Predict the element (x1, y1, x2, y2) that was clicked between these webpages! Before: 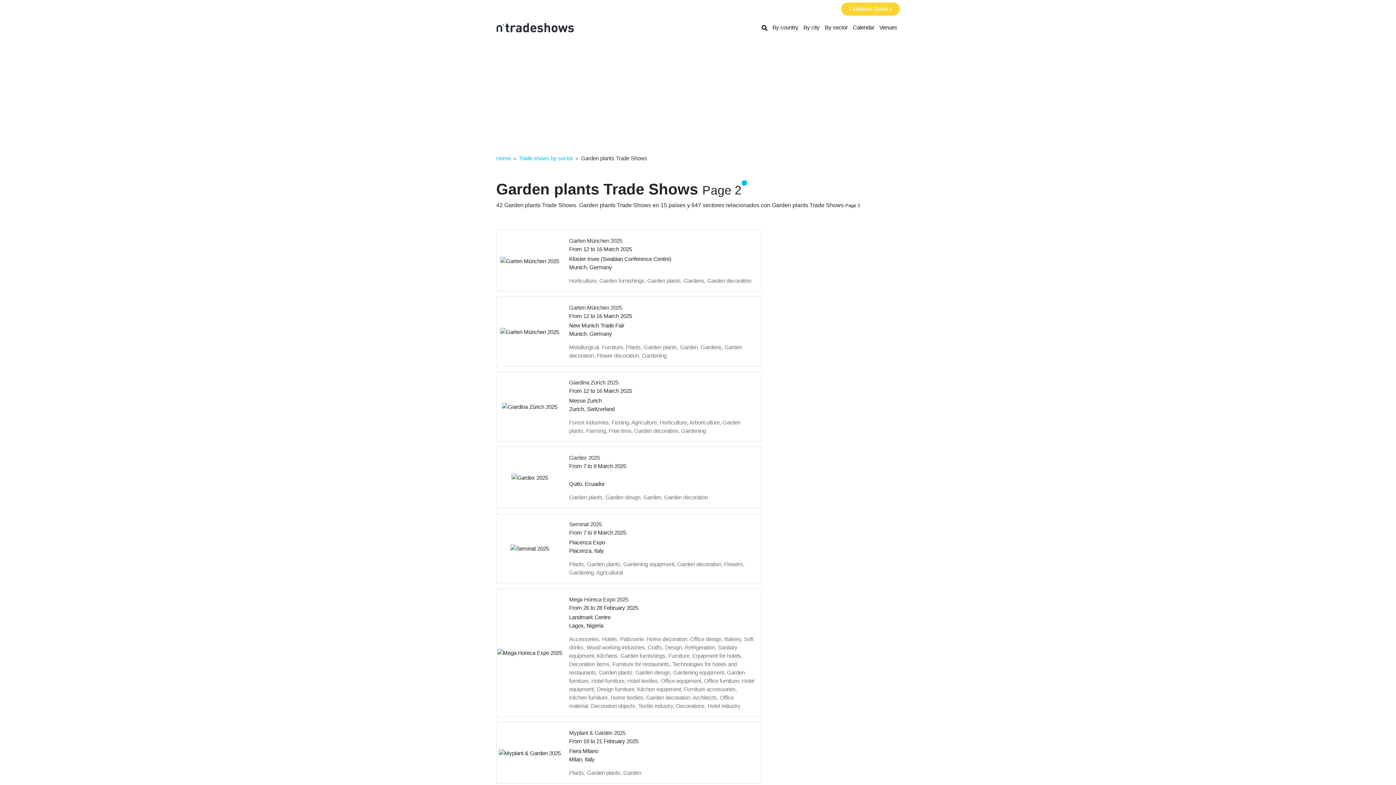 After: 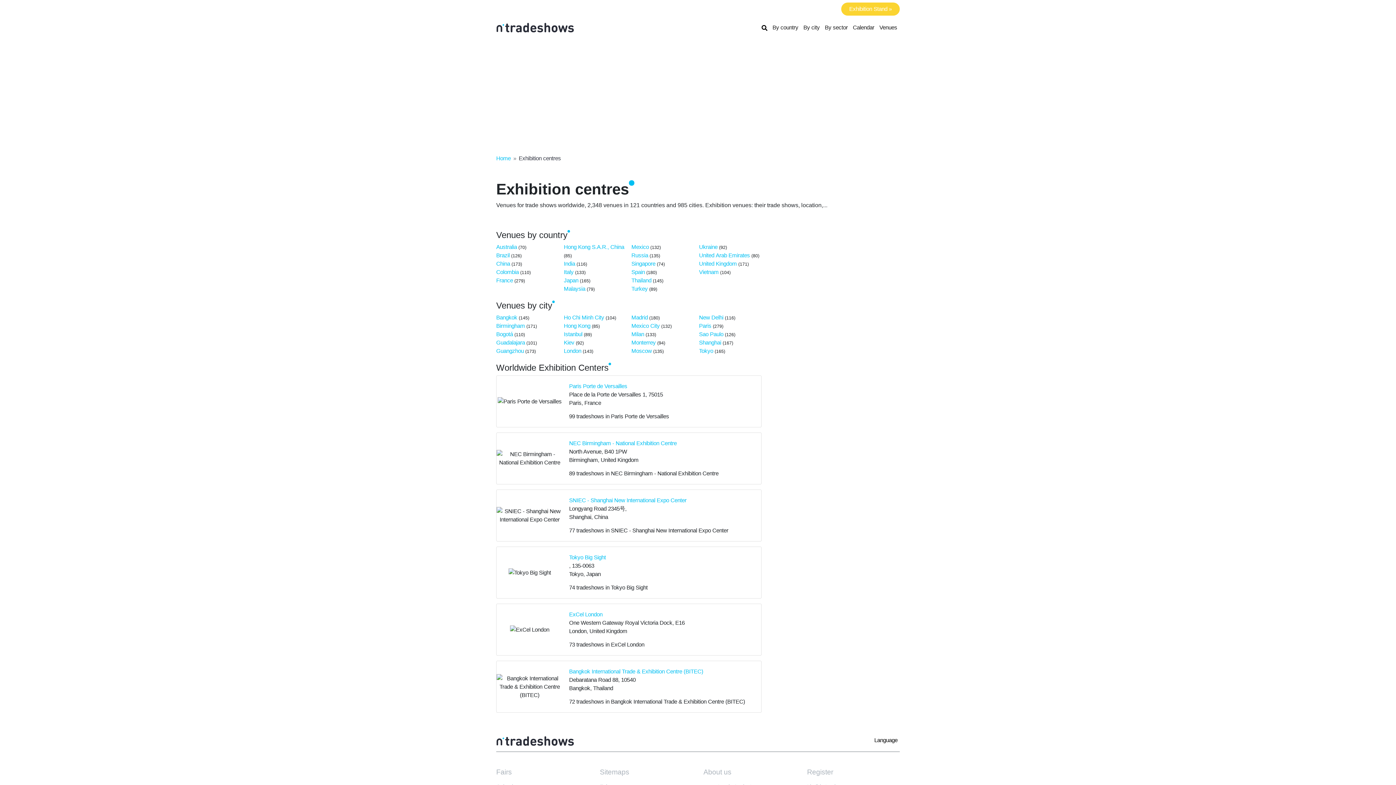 Action: label: Venues bbox: (877, 20, 900, 34)